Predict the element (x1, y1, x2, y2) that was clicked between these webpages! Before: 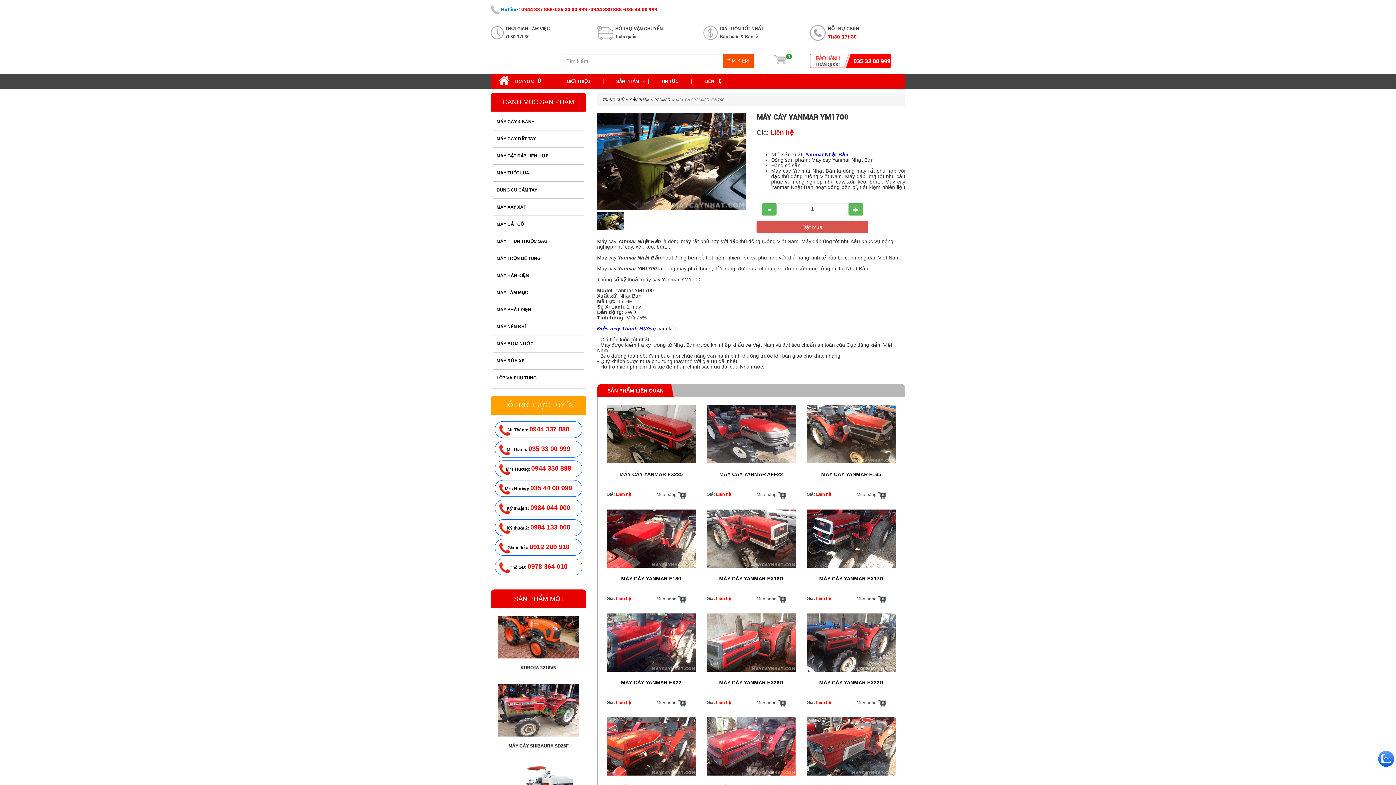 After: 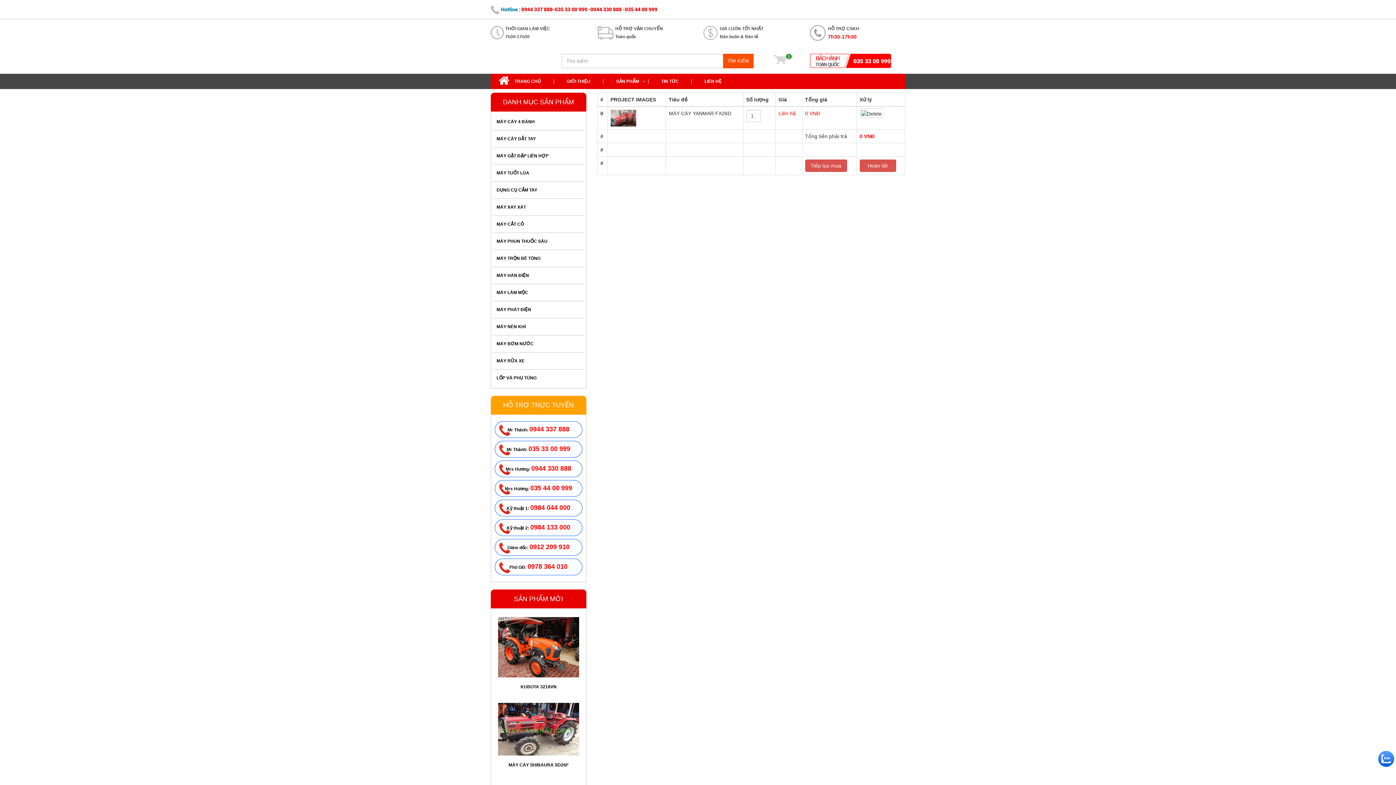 Action: label: Mua hàng  bbox: (756, 700, 786, 705)